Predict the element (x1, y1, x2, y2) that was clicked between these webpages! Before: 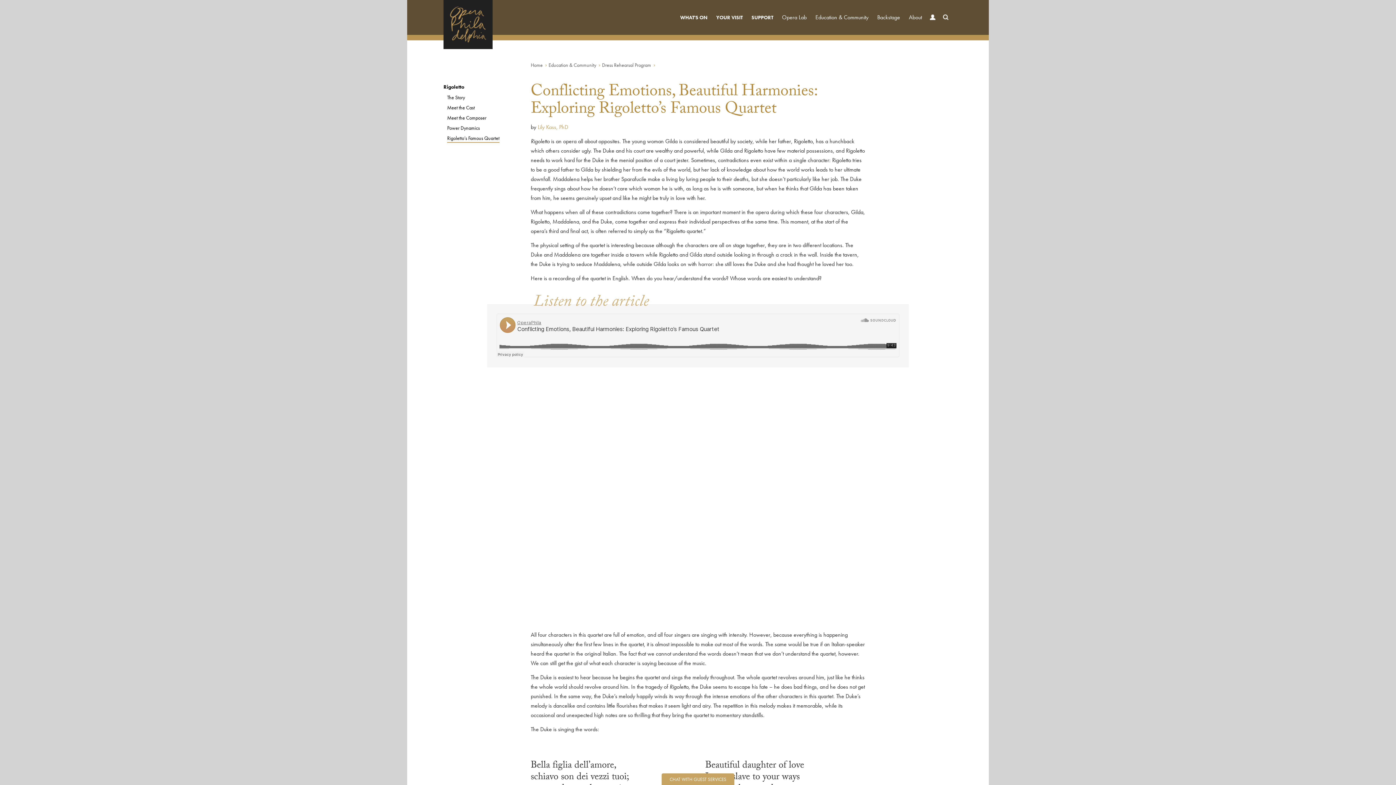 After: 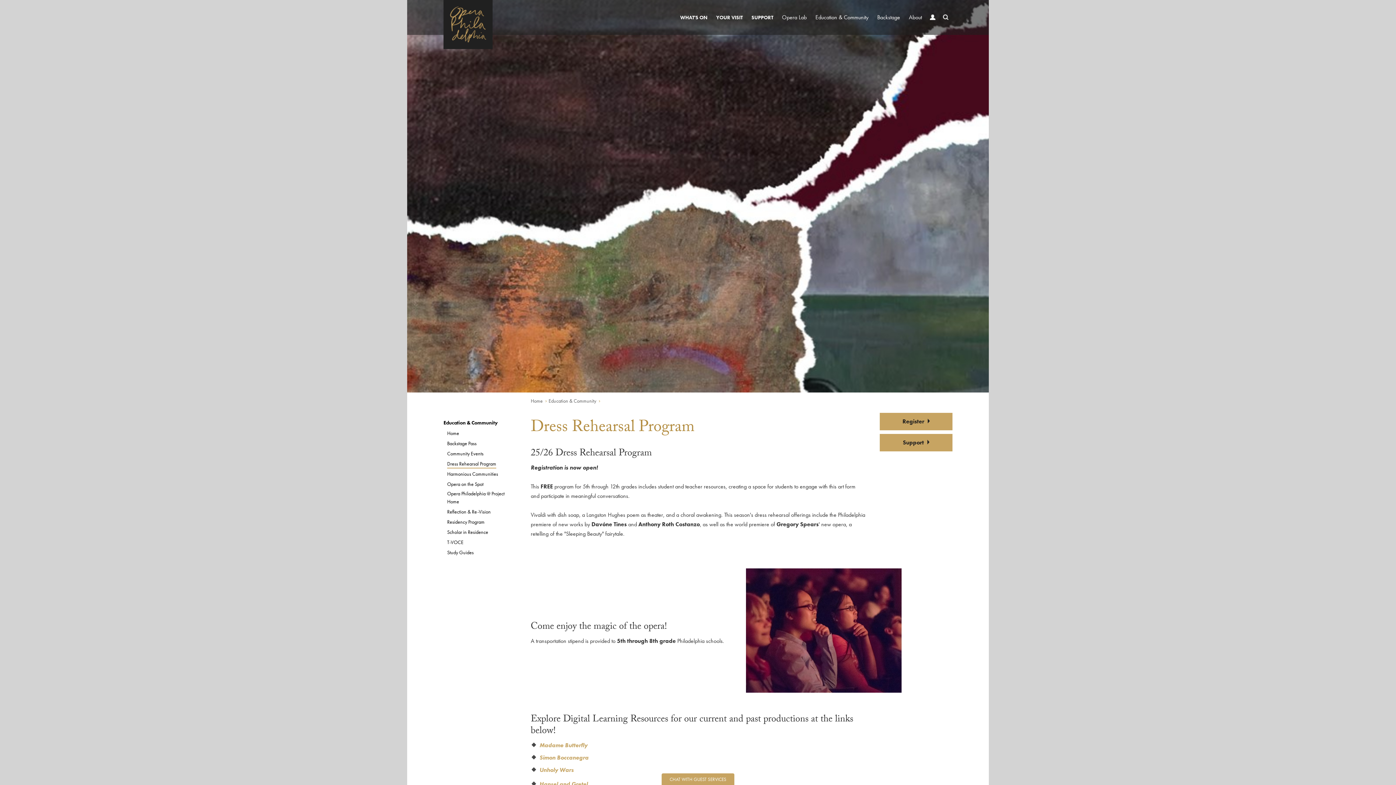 Action: label: Dress Rehearsal Program bbox: (602, 61, 651, 68)